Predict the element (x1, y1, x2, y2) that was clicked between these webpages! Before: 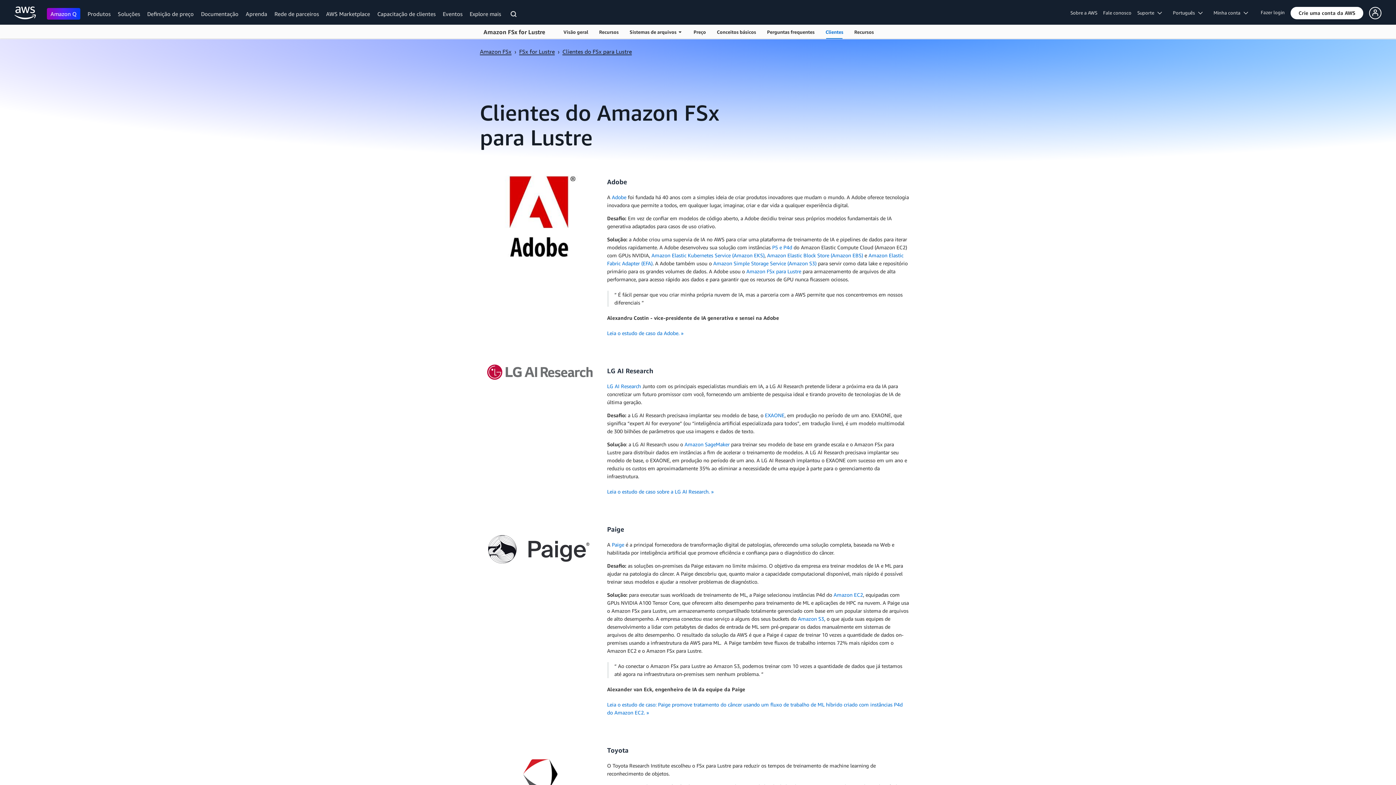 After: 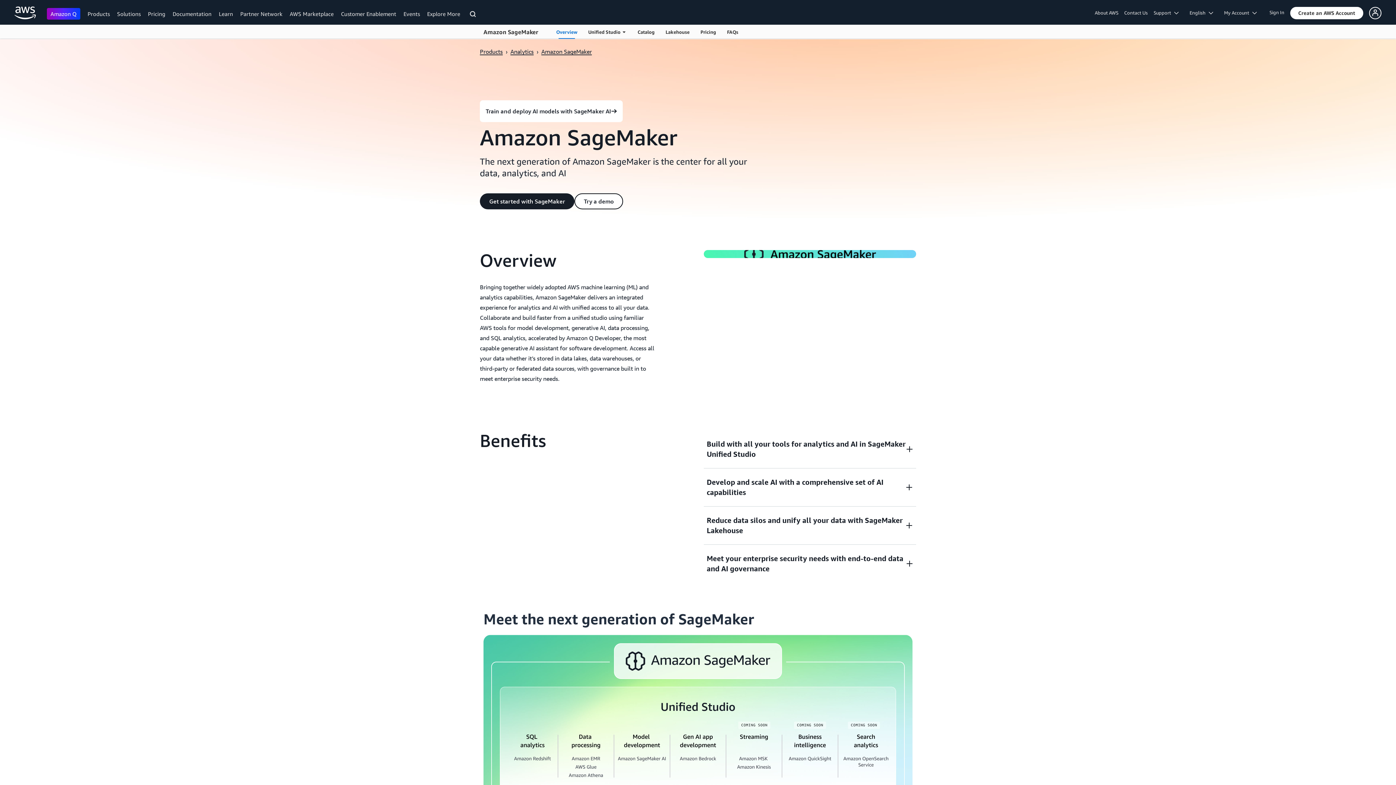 Action: bbox: (684, 441, 729, 447) label: Amazon SageMaker